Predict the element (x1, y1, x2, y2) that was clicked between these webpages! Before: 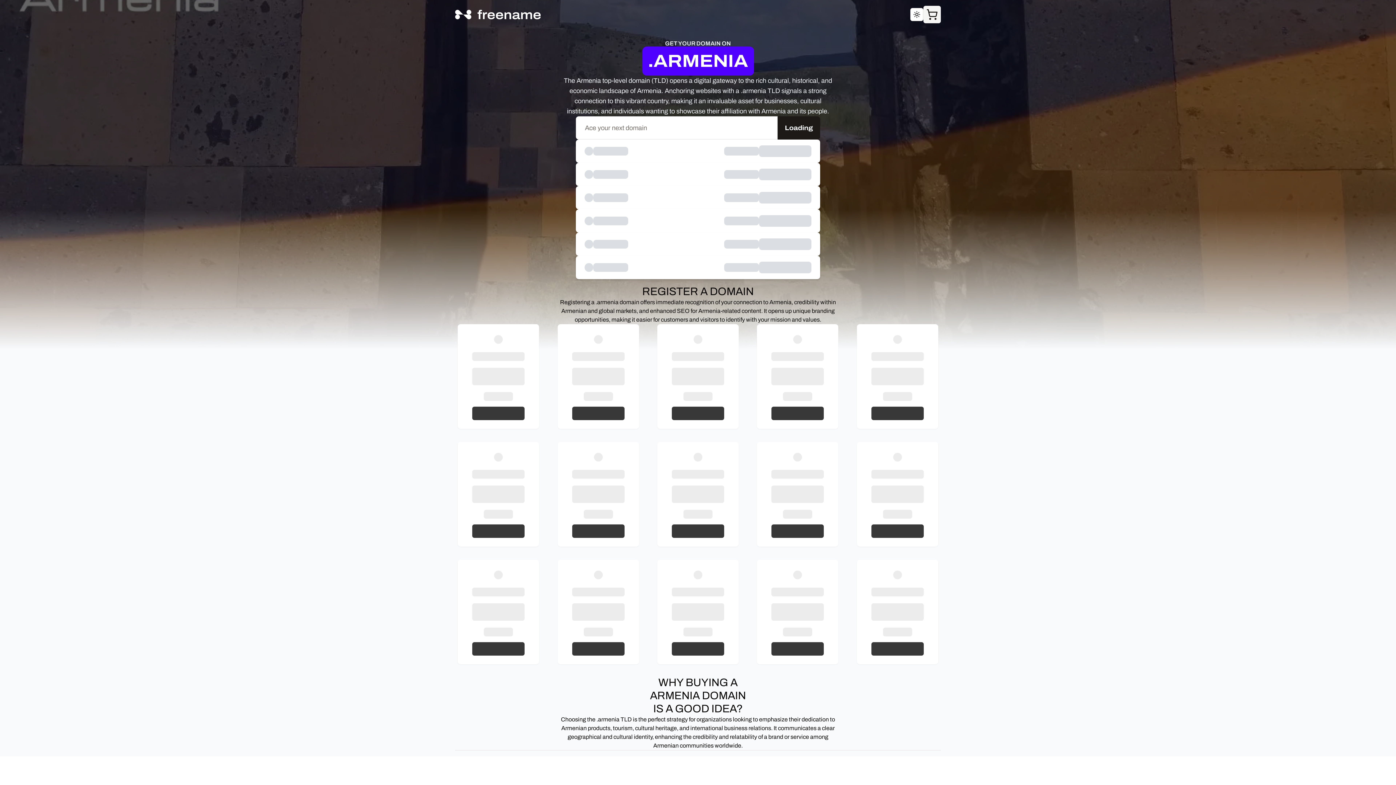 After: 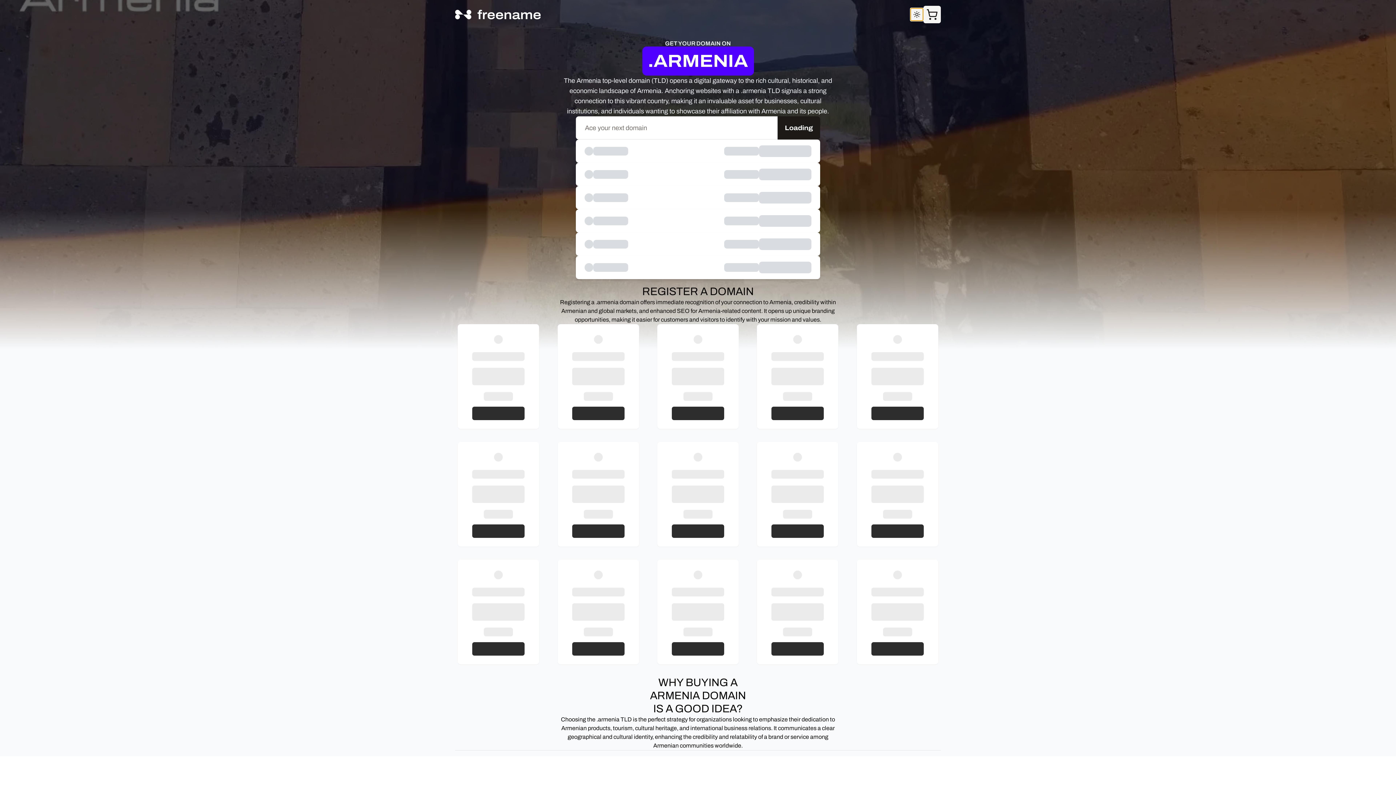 Action: label: Toggle theme bbox: (910, 8, 923, 21)